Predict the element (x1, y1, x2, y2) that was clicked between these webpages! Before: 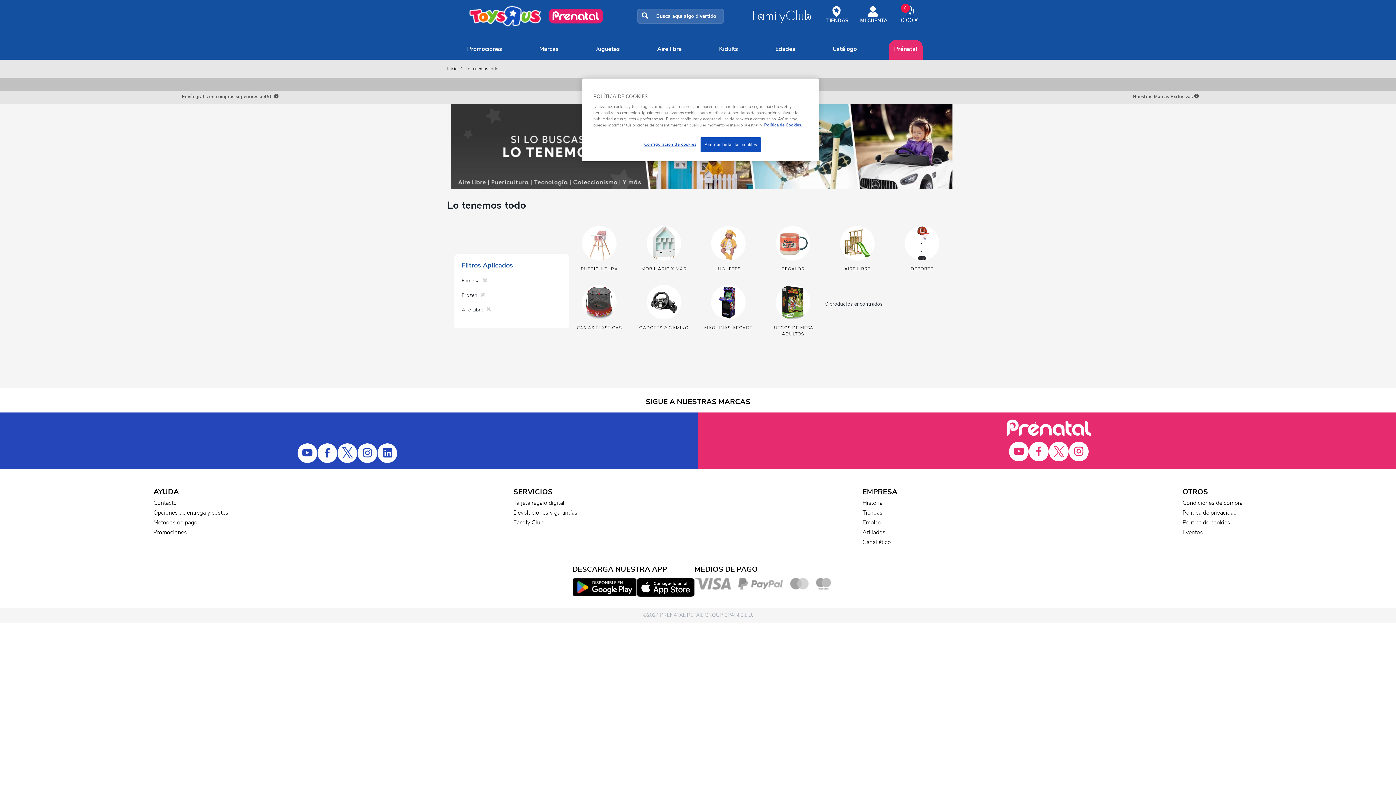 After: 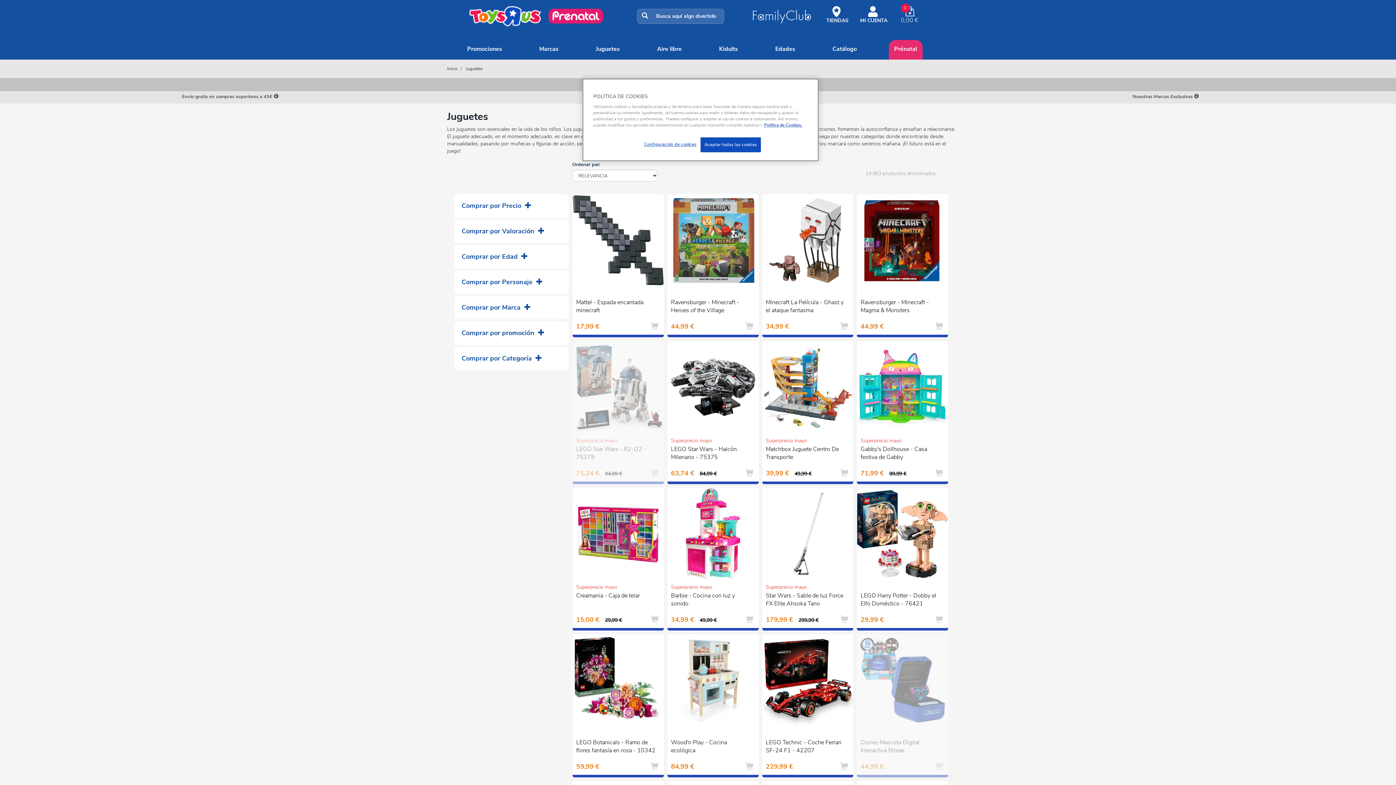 Action: bbox: (534, 40, 564, 59) label: Marcas